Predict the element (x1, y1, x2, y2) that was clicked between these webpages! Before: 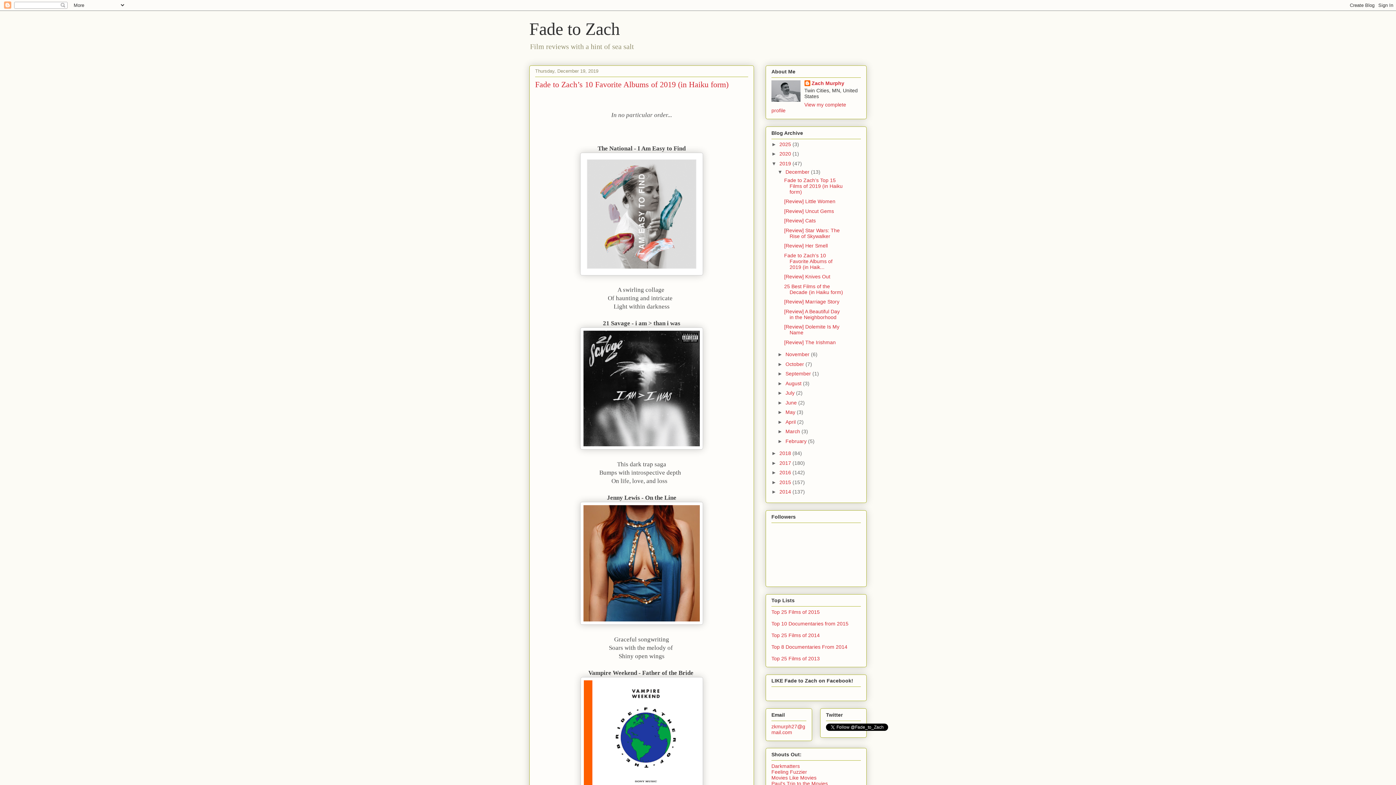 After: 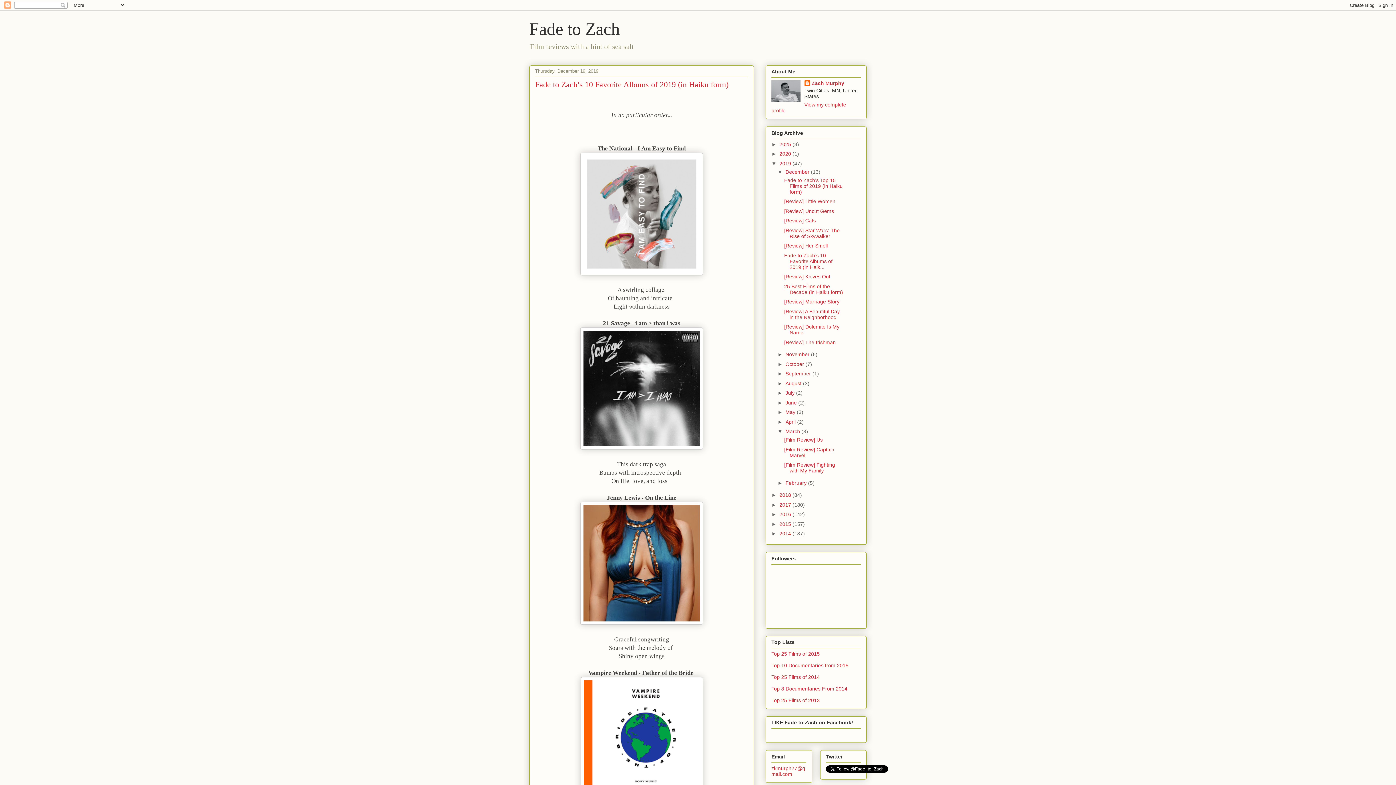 Action: bbox: (777, 428, 785, 434) label: ►  